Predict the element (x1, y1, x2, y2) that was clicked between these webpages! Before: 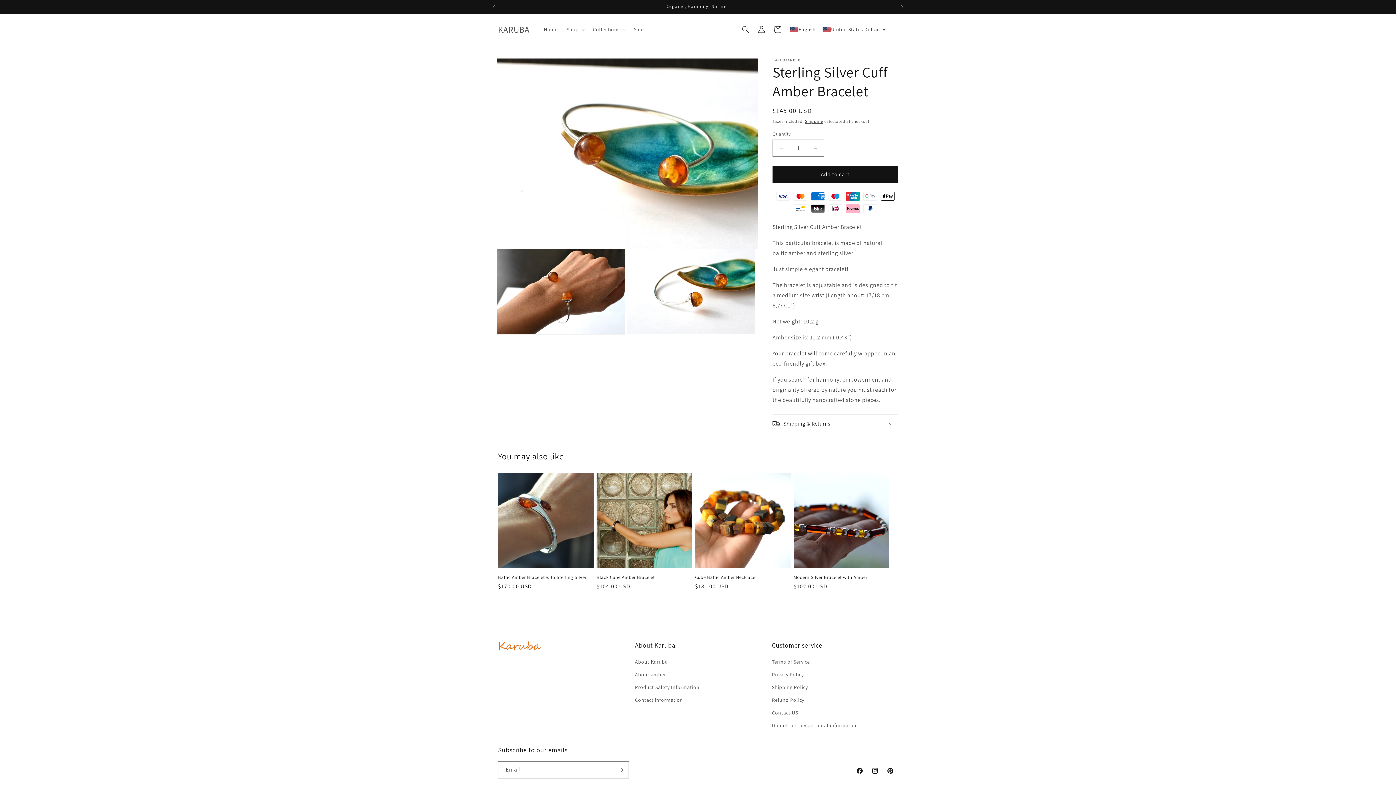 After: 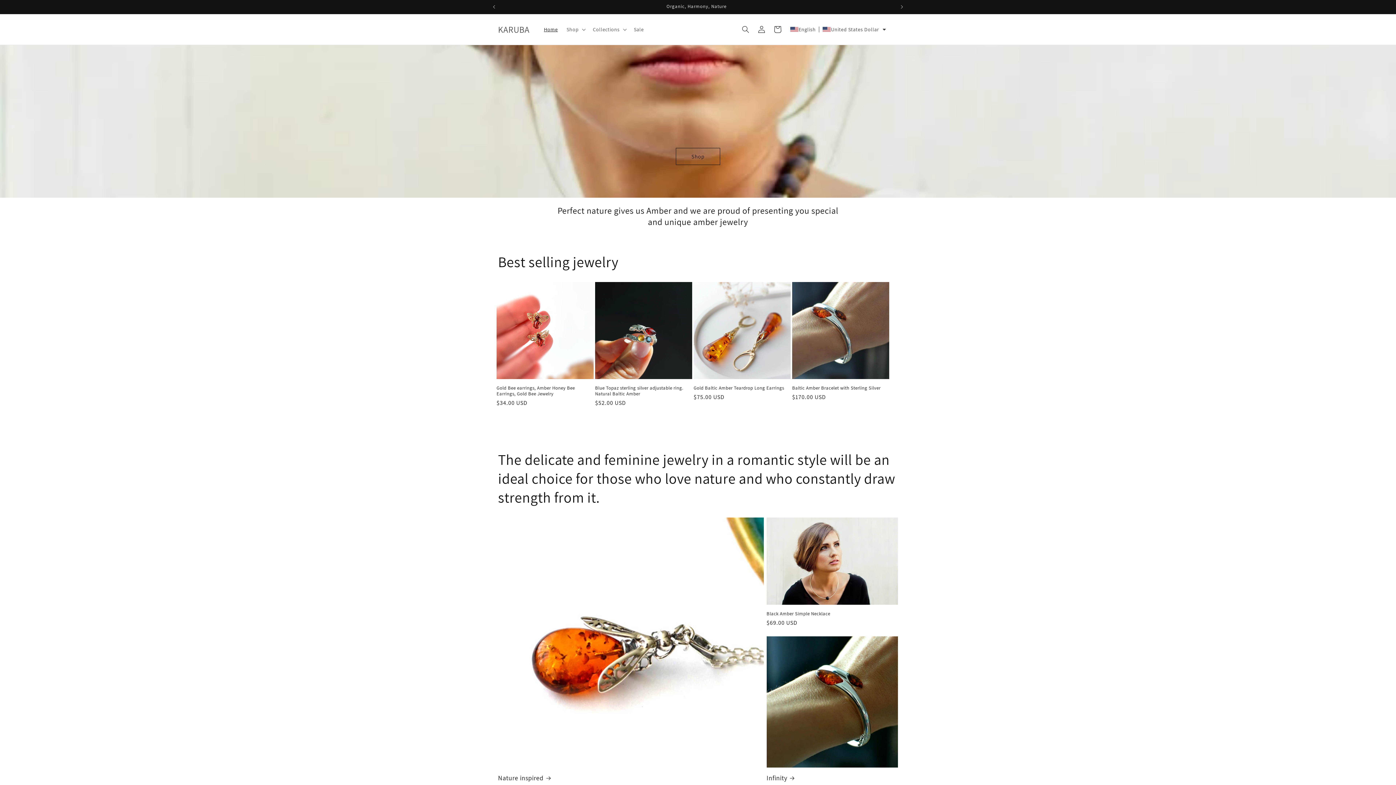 Action: bbox: (495, 22, 532, 36) label: KARUBA